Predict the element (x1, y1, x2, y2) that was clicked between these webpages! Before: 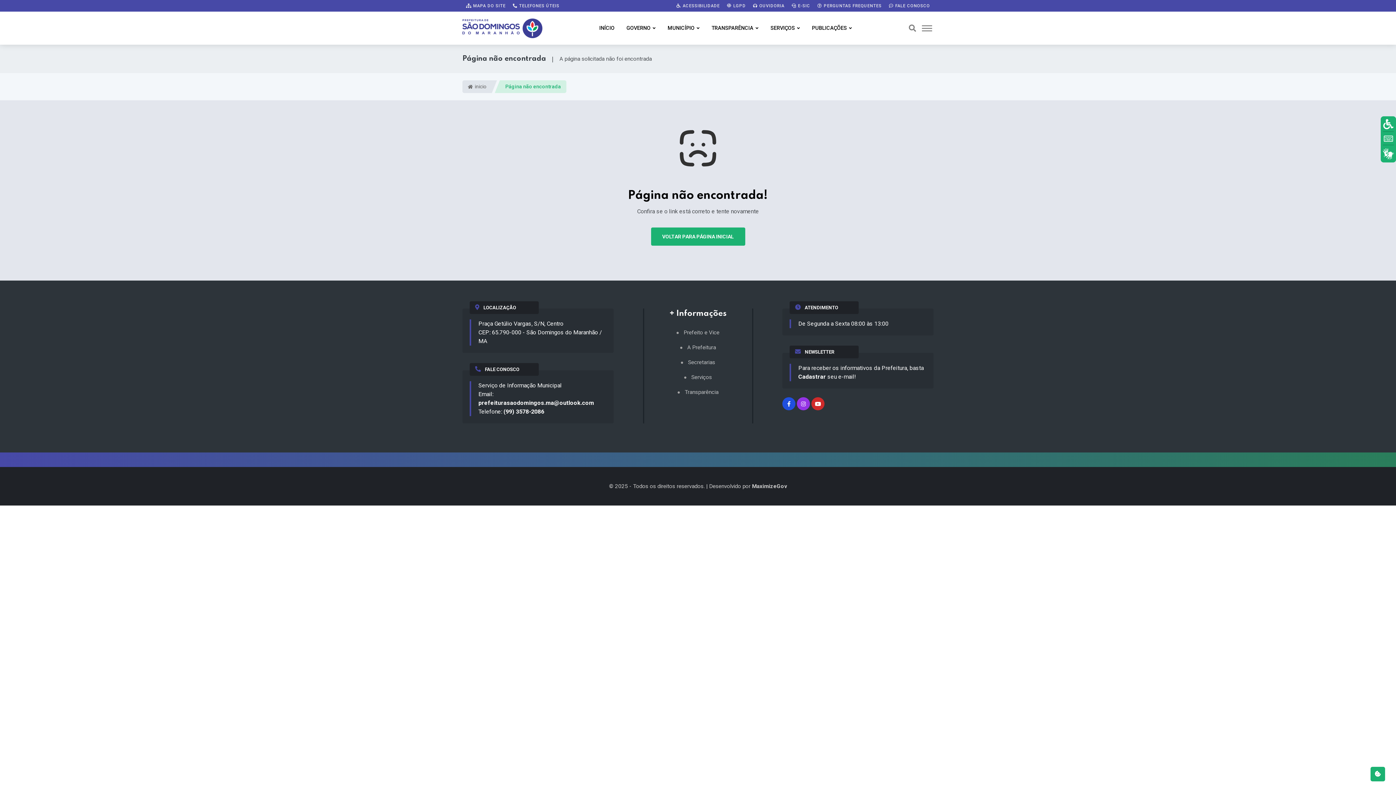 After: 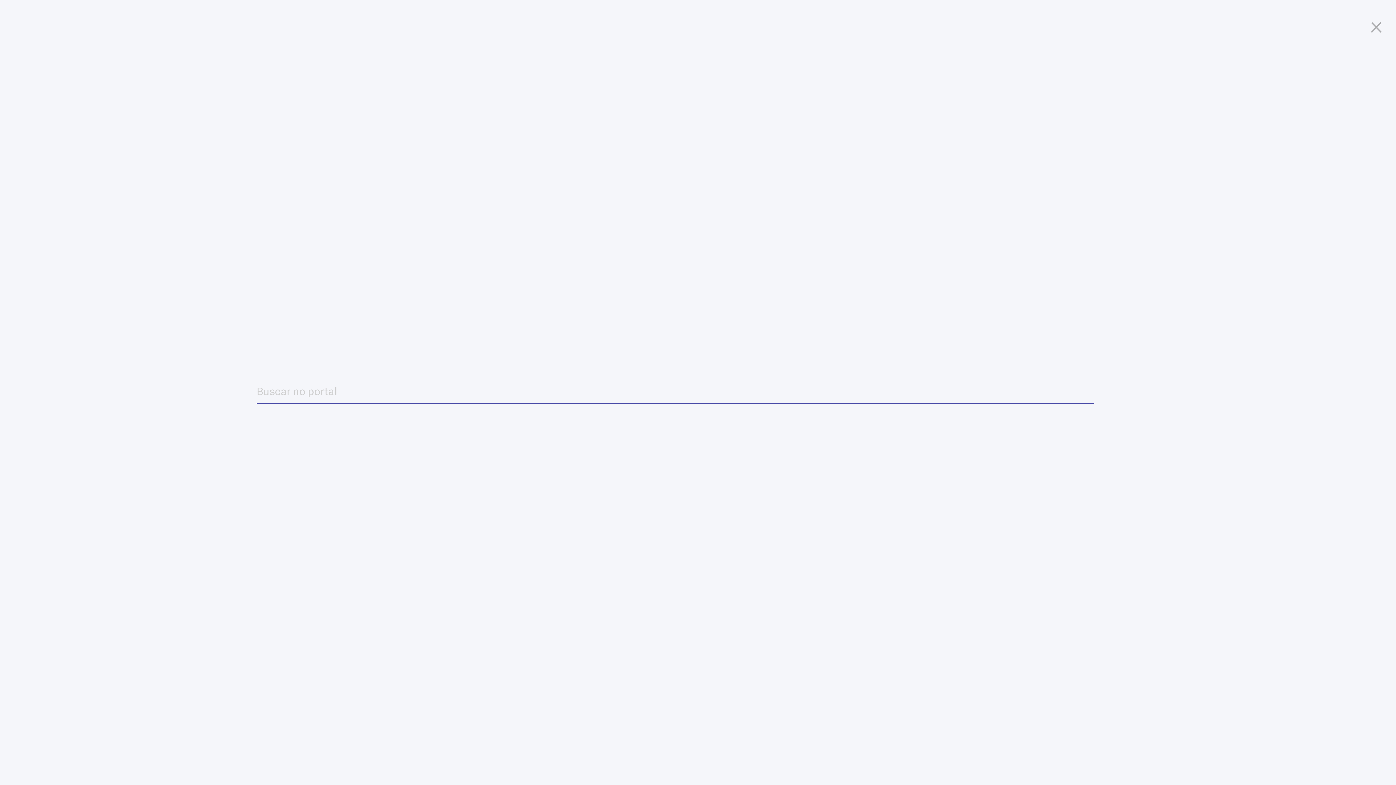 Action: bbox: (909, 22, 916, 33)